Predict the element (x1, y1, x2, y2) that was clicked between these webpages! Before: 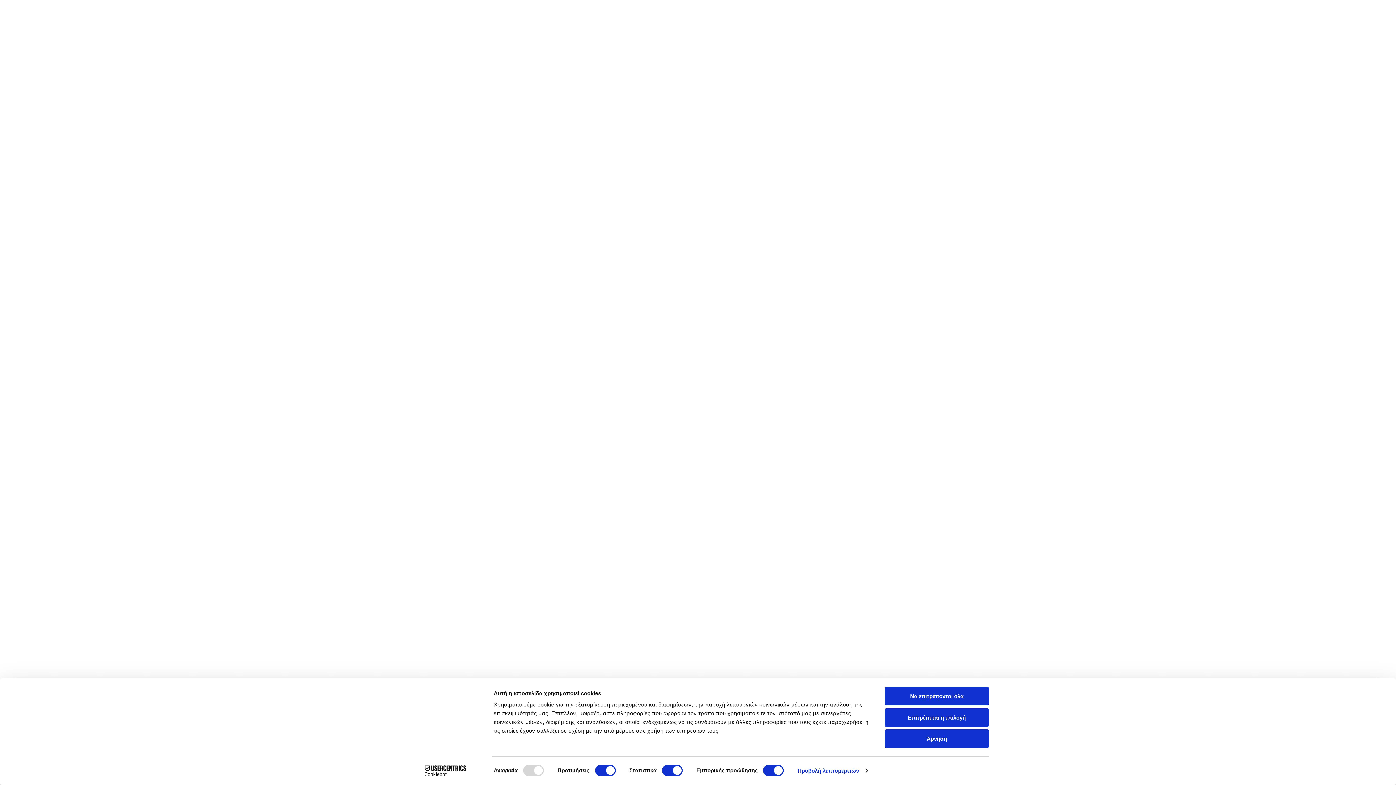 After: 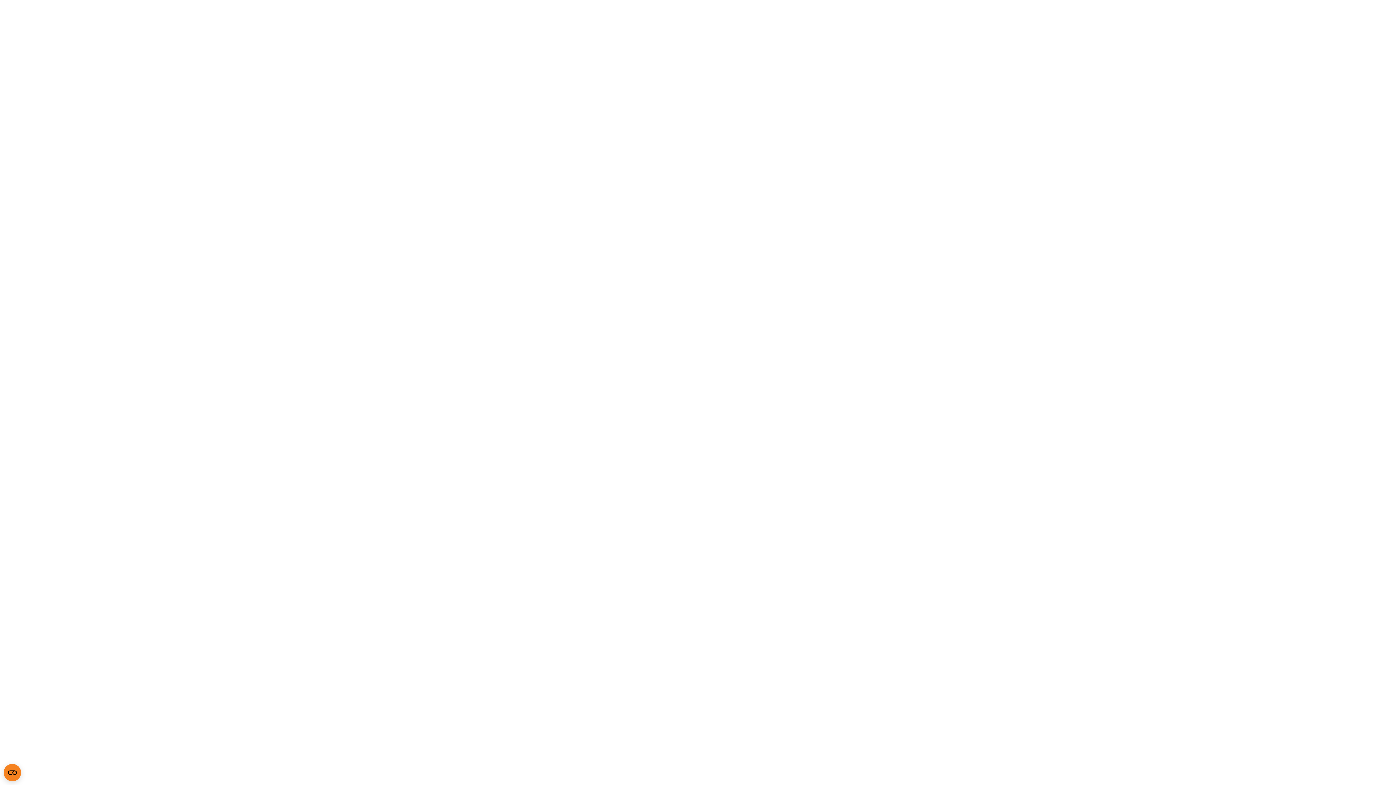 Action: bbox: (885, 729, 989, 748) label: Άρνηση